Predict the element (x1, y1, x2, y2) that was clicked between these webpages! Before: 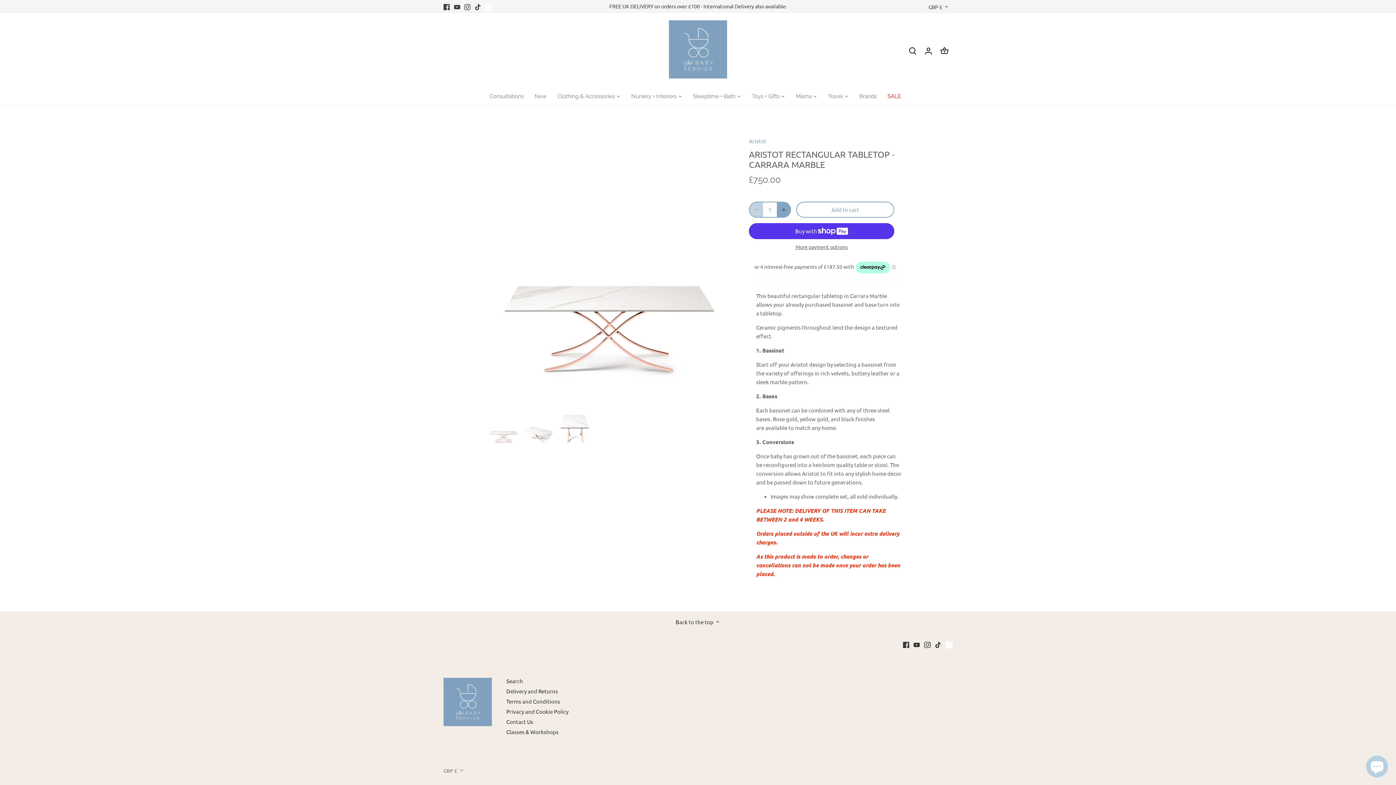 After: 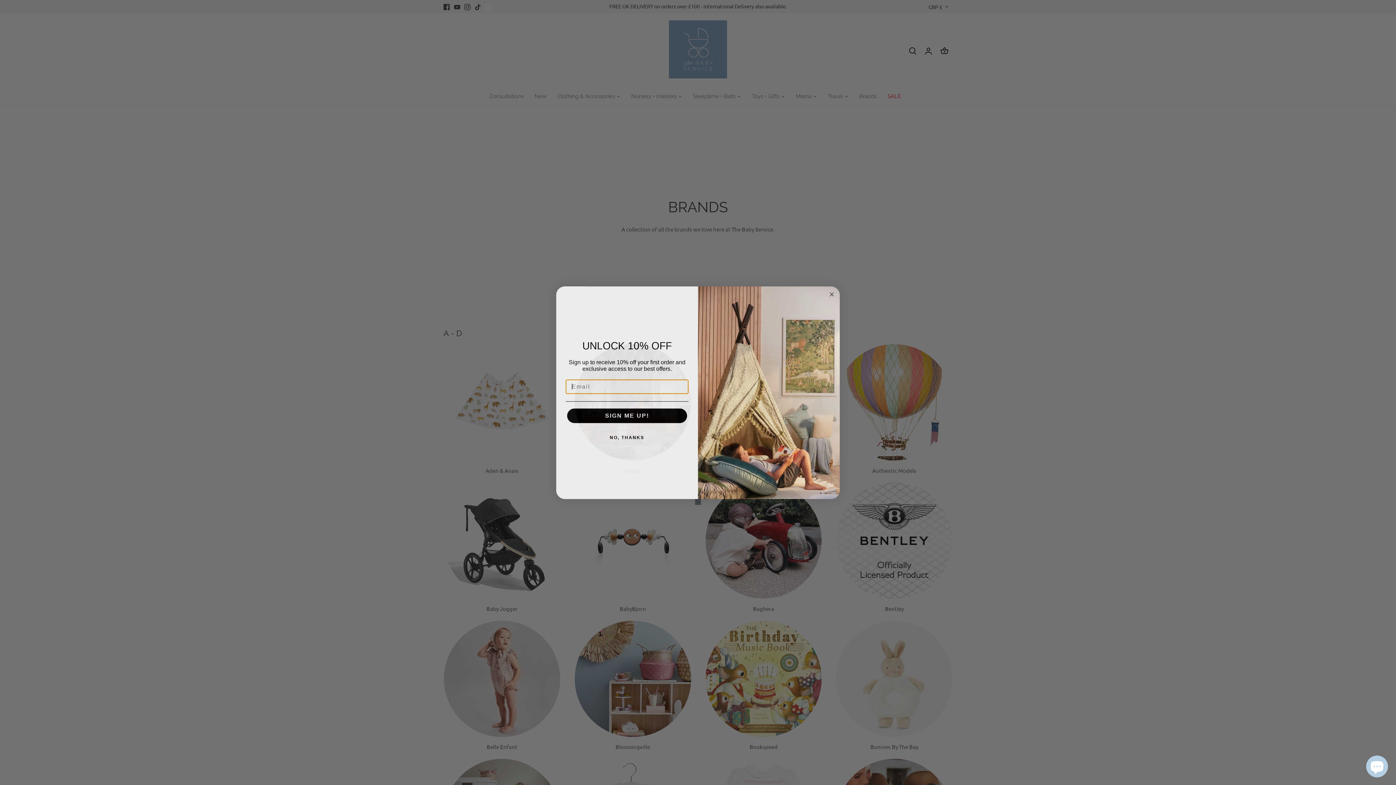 Action: bbox: (854, 87, 882, 105) label: Brands